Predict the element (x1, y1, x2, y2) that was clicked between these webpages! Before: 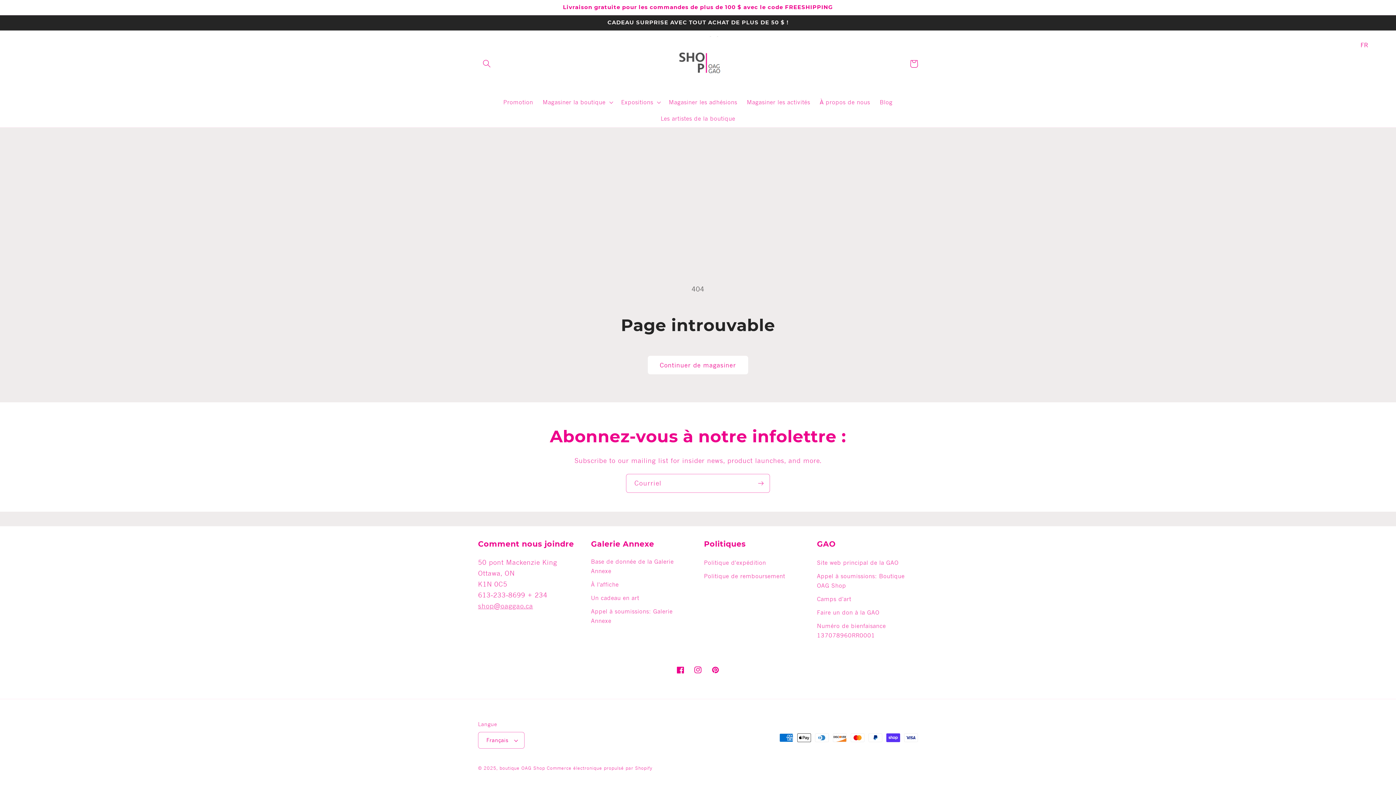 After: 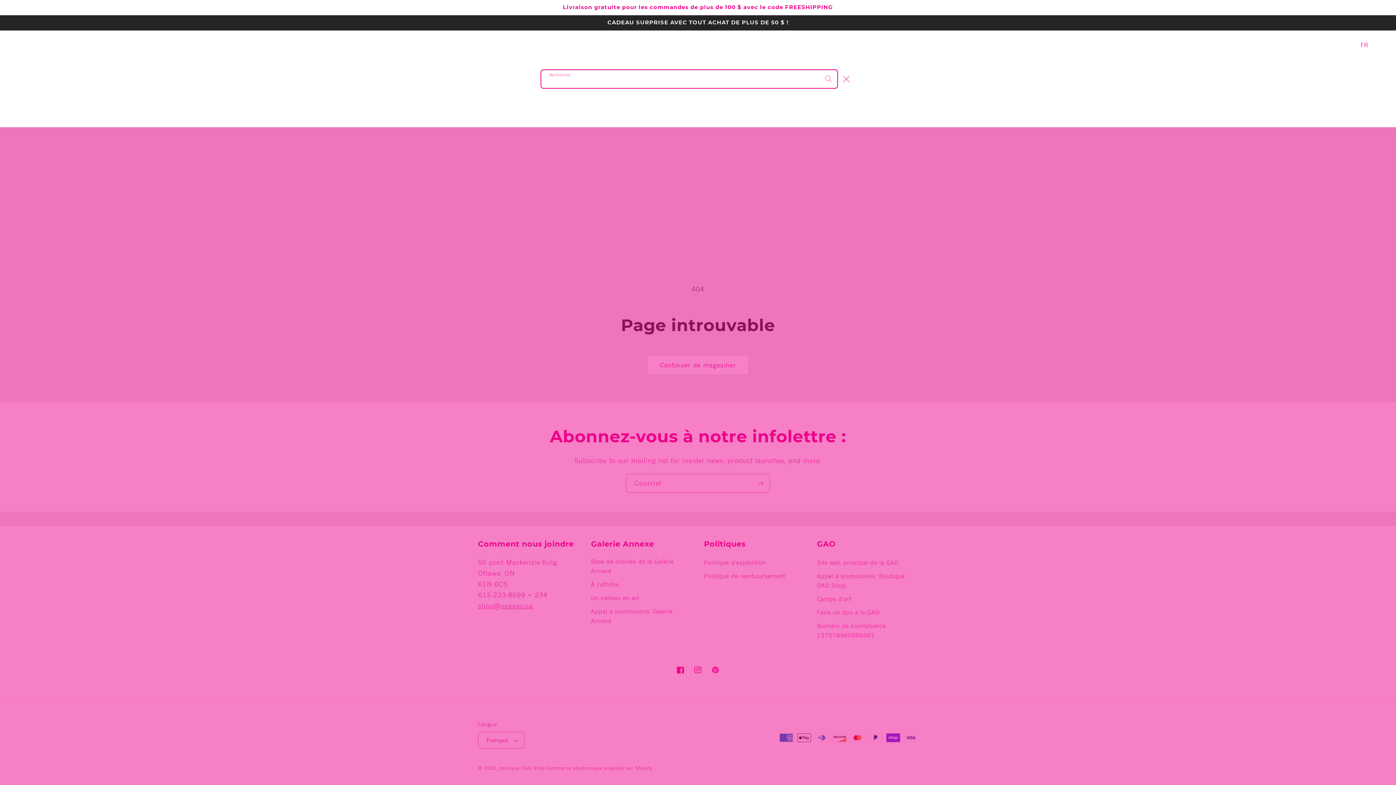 Action: bbox: (478, 54, 495, 72) label: Recherche